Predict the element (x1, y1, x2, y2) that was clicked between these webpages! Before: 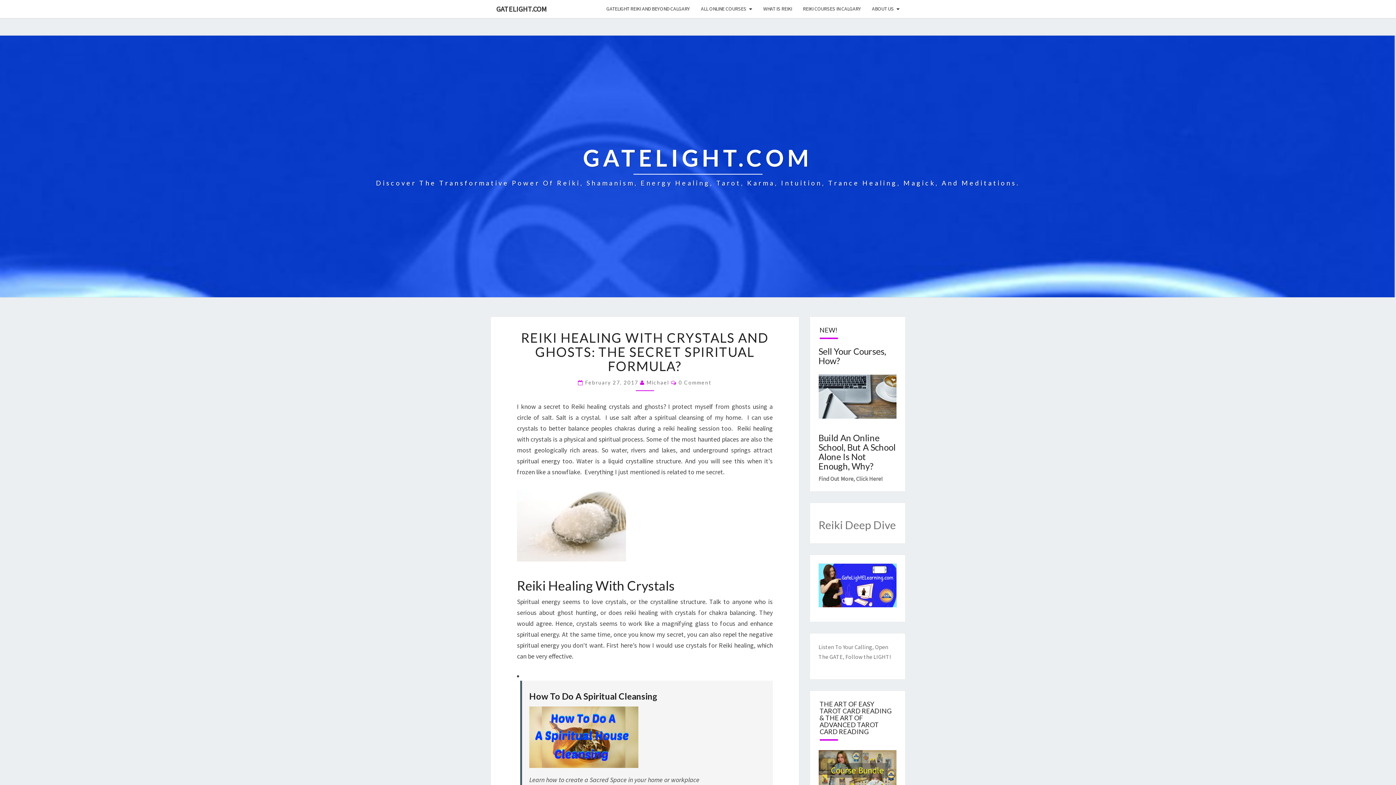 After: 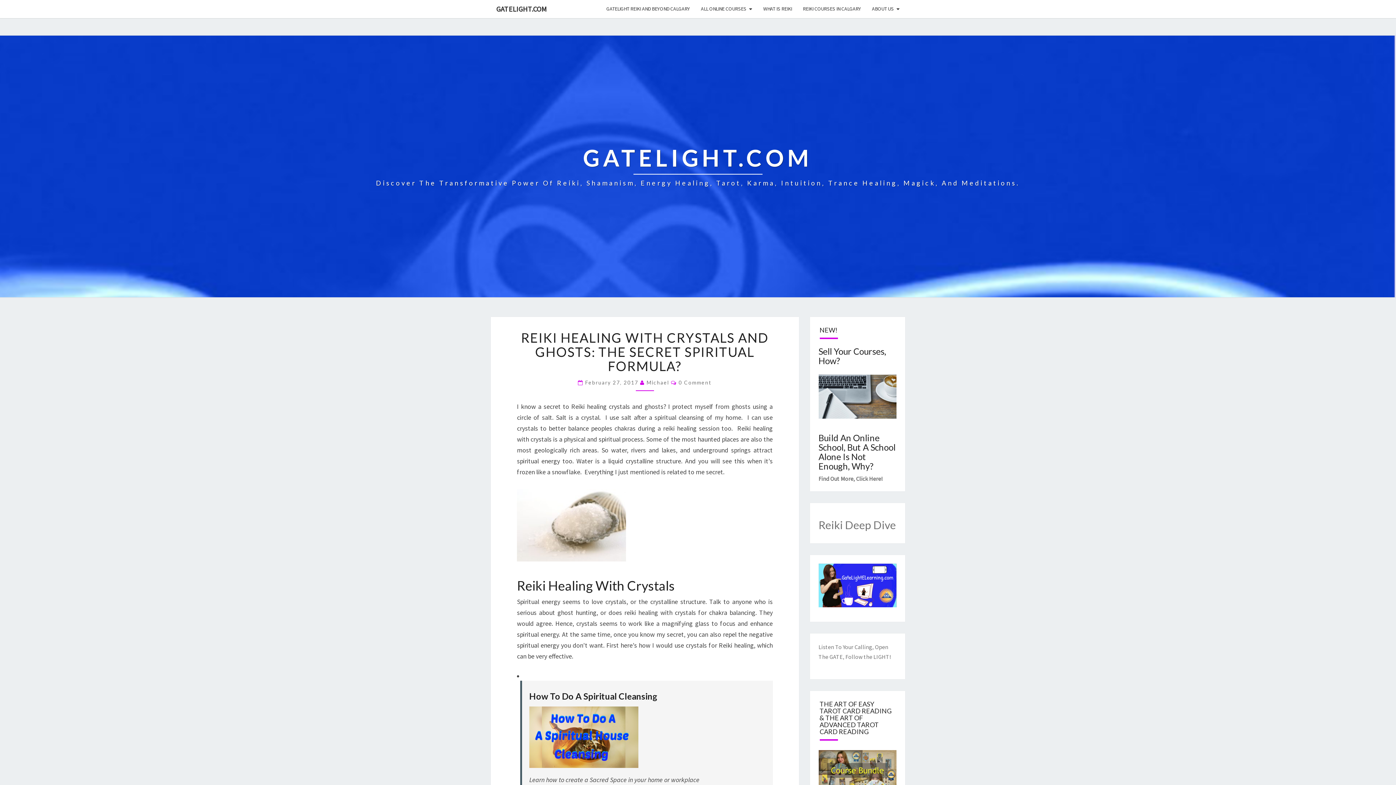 Action: bbox: (585, 379, 640, 385) label: February 27, 2017 